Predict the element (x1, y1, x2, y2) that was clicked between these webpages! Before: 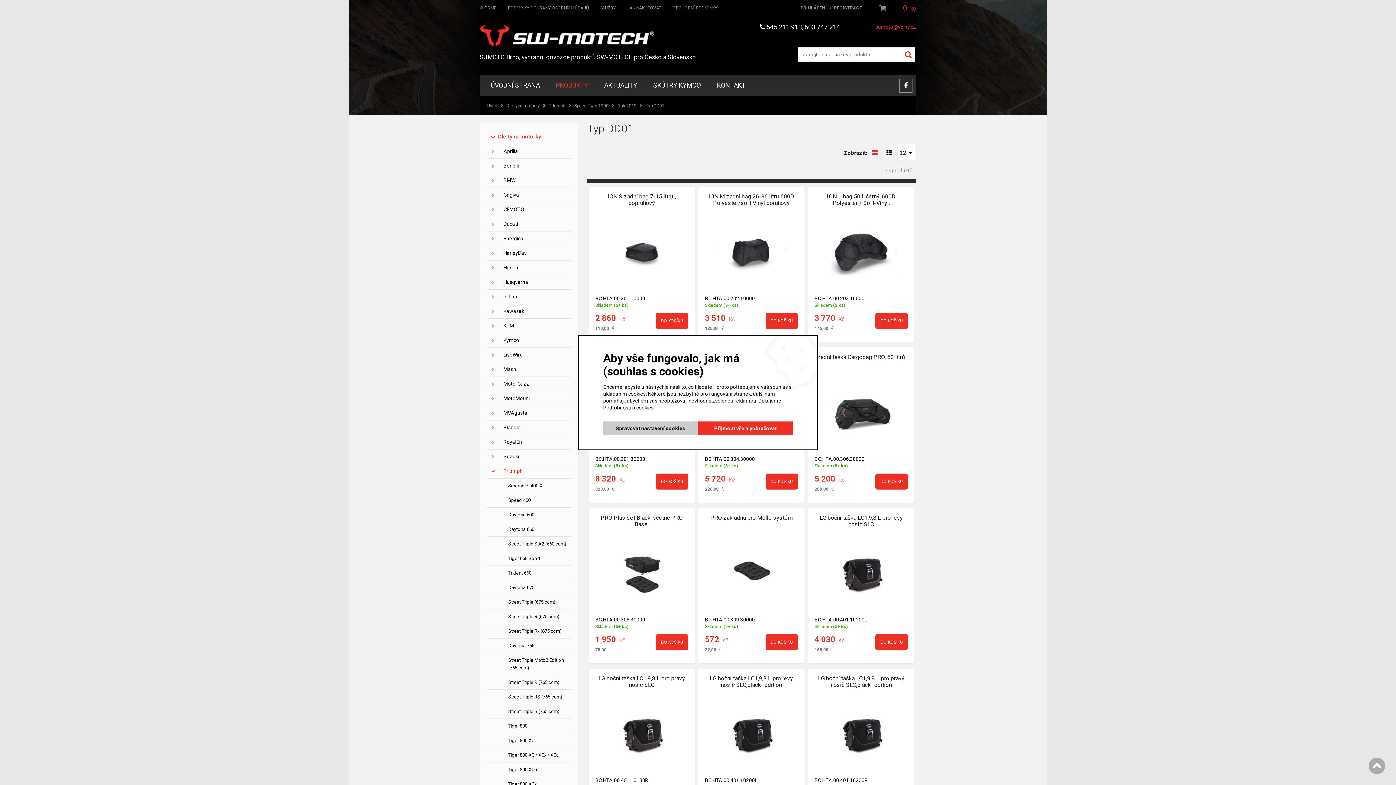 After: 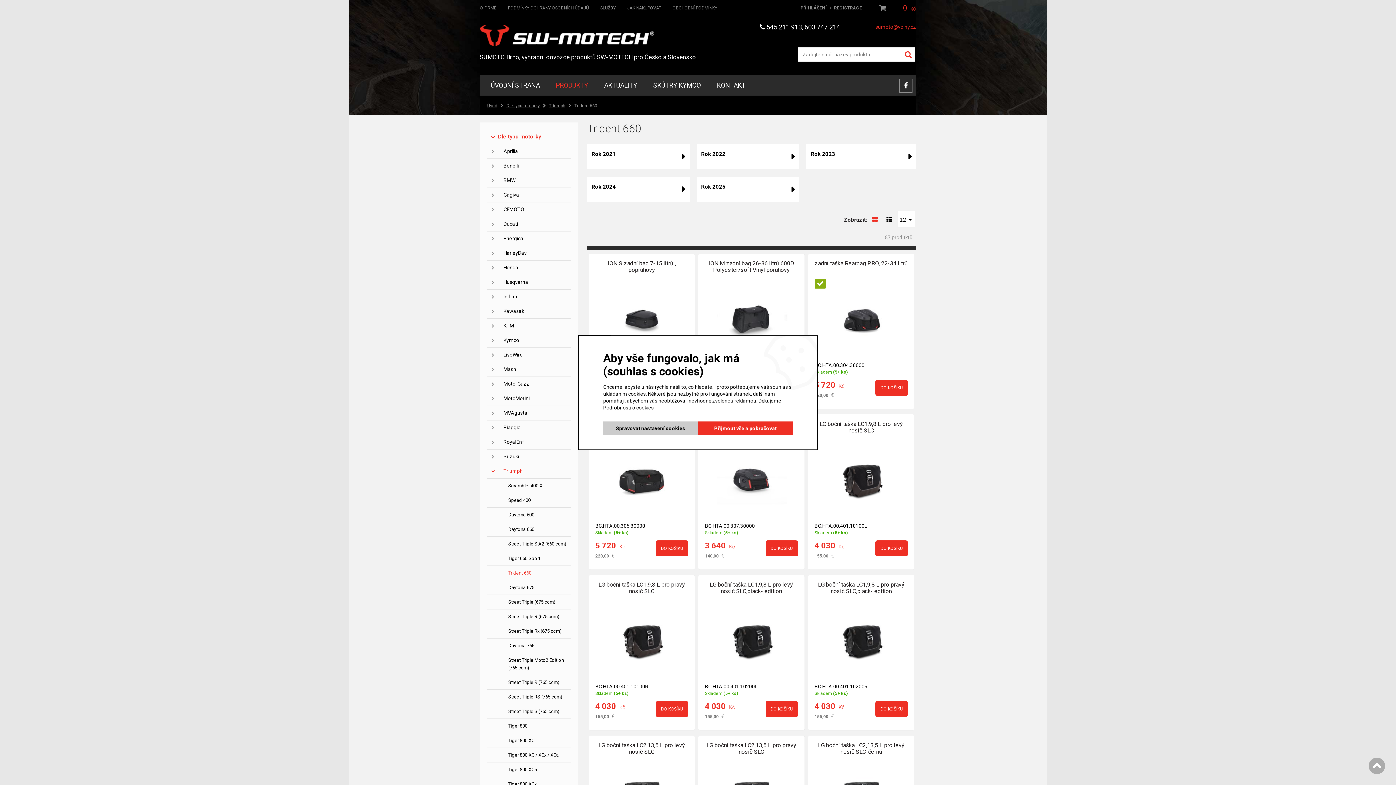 Action: label: Trident 660 bbox: (487, 566, 570, 580)